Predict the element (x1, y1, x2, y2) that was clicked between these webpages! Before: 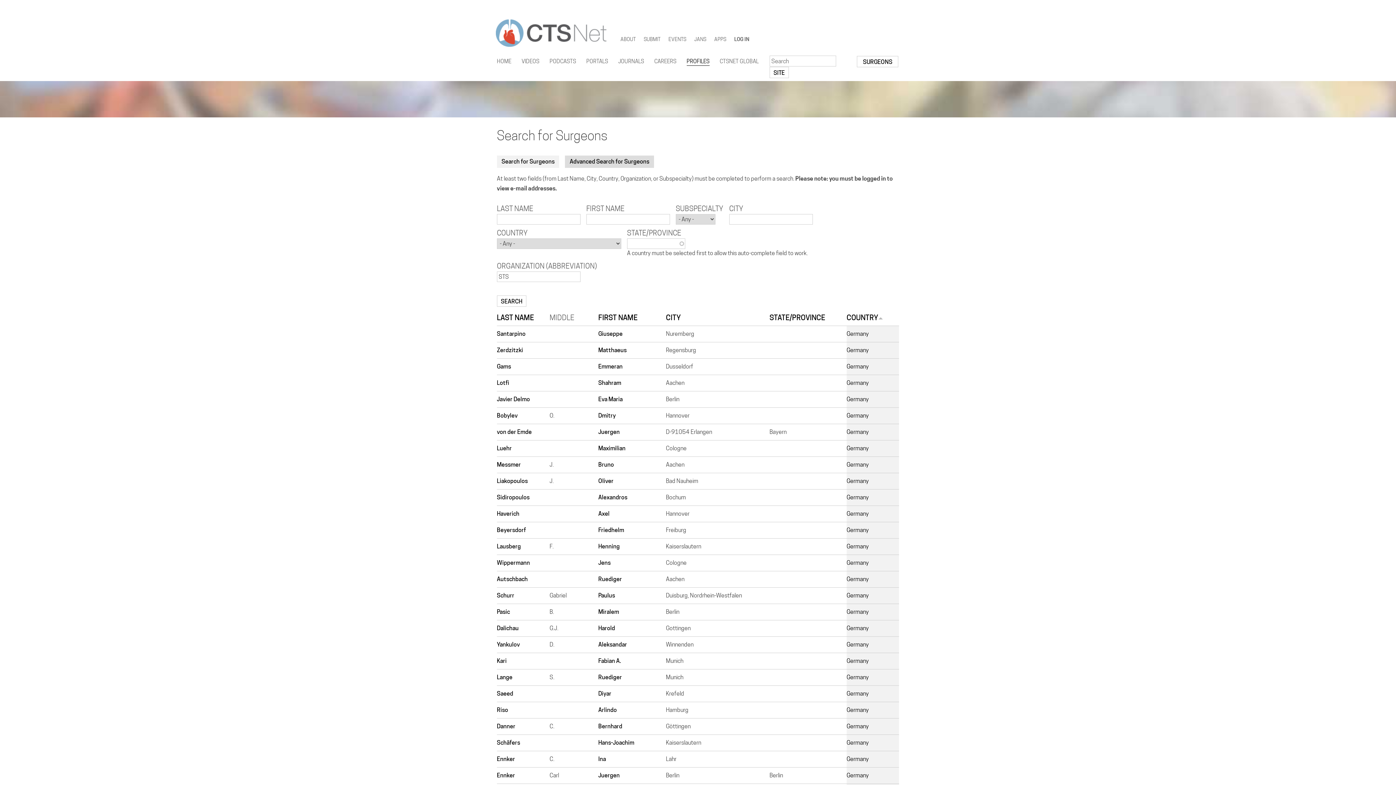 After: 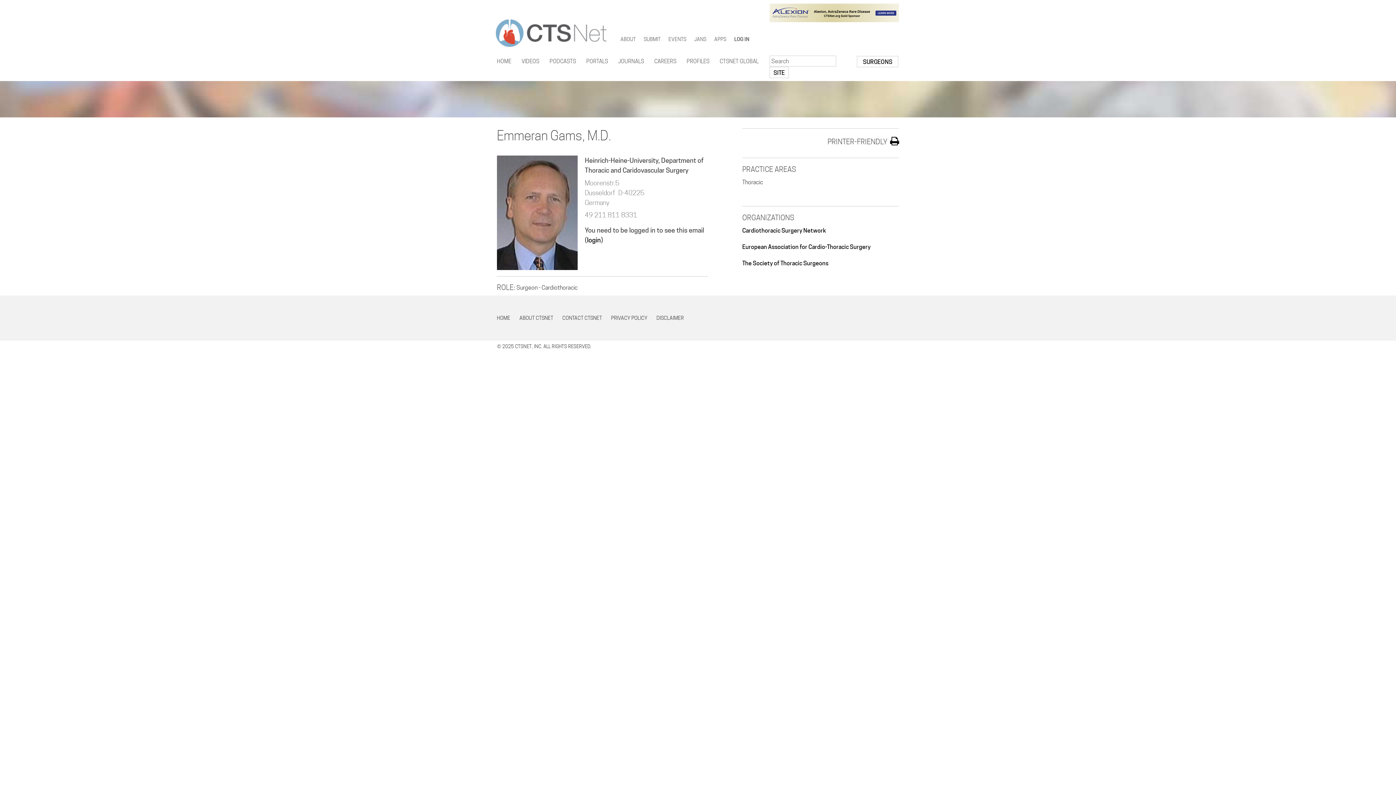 Action: bbox: (598, 363, 622, 370) label: Emmeran